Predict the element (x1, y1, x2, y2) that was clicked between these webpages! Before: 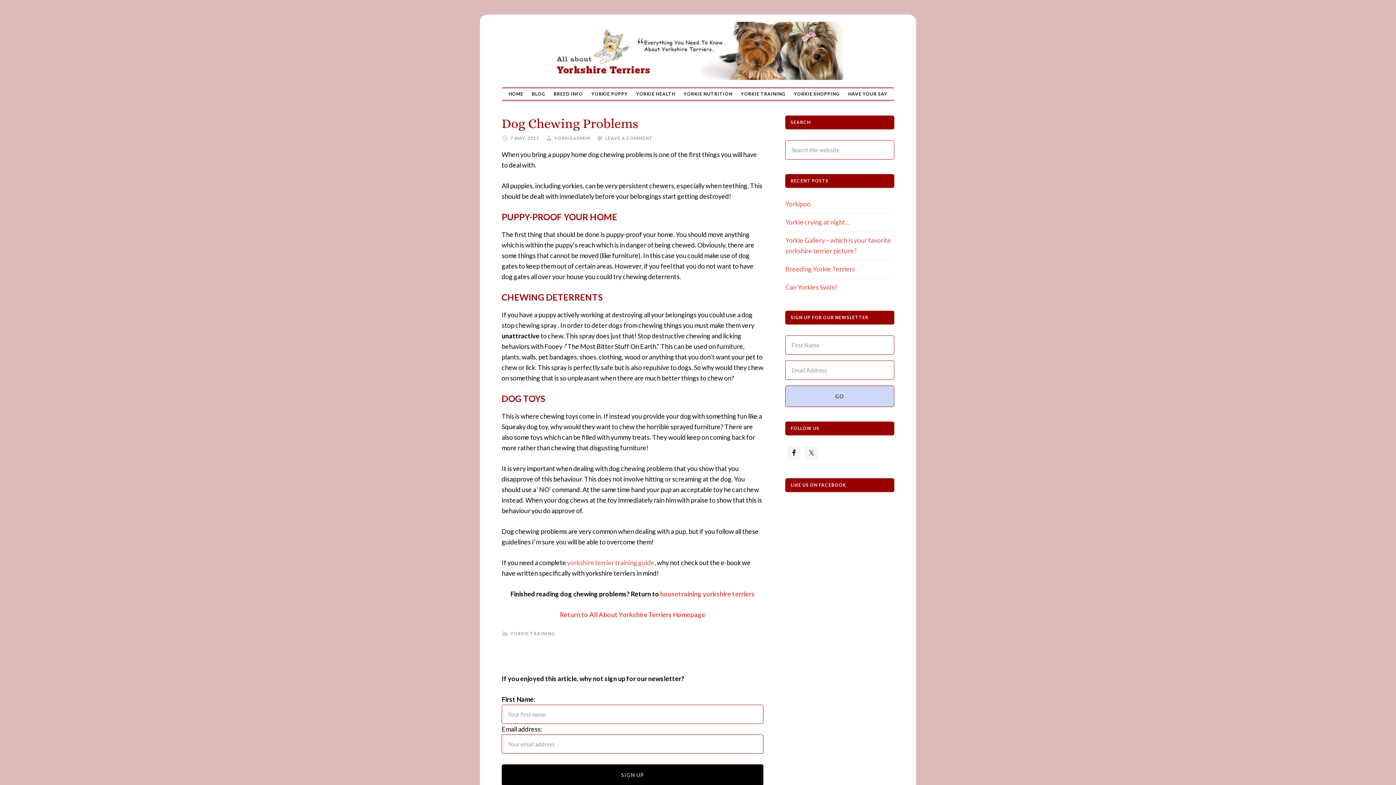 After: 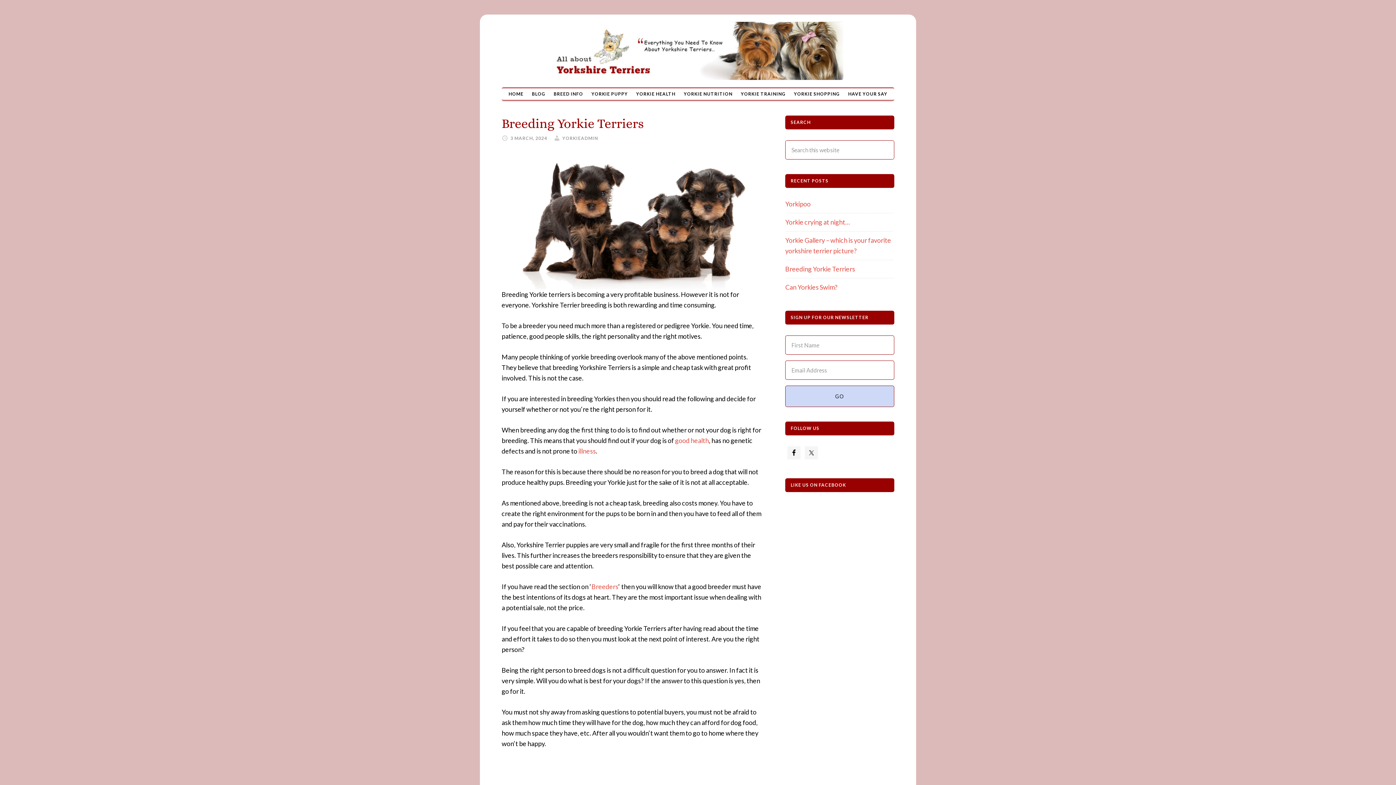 Action: label: Breeding Yorkie Terriers bbox: (785, 265, 855, 273)